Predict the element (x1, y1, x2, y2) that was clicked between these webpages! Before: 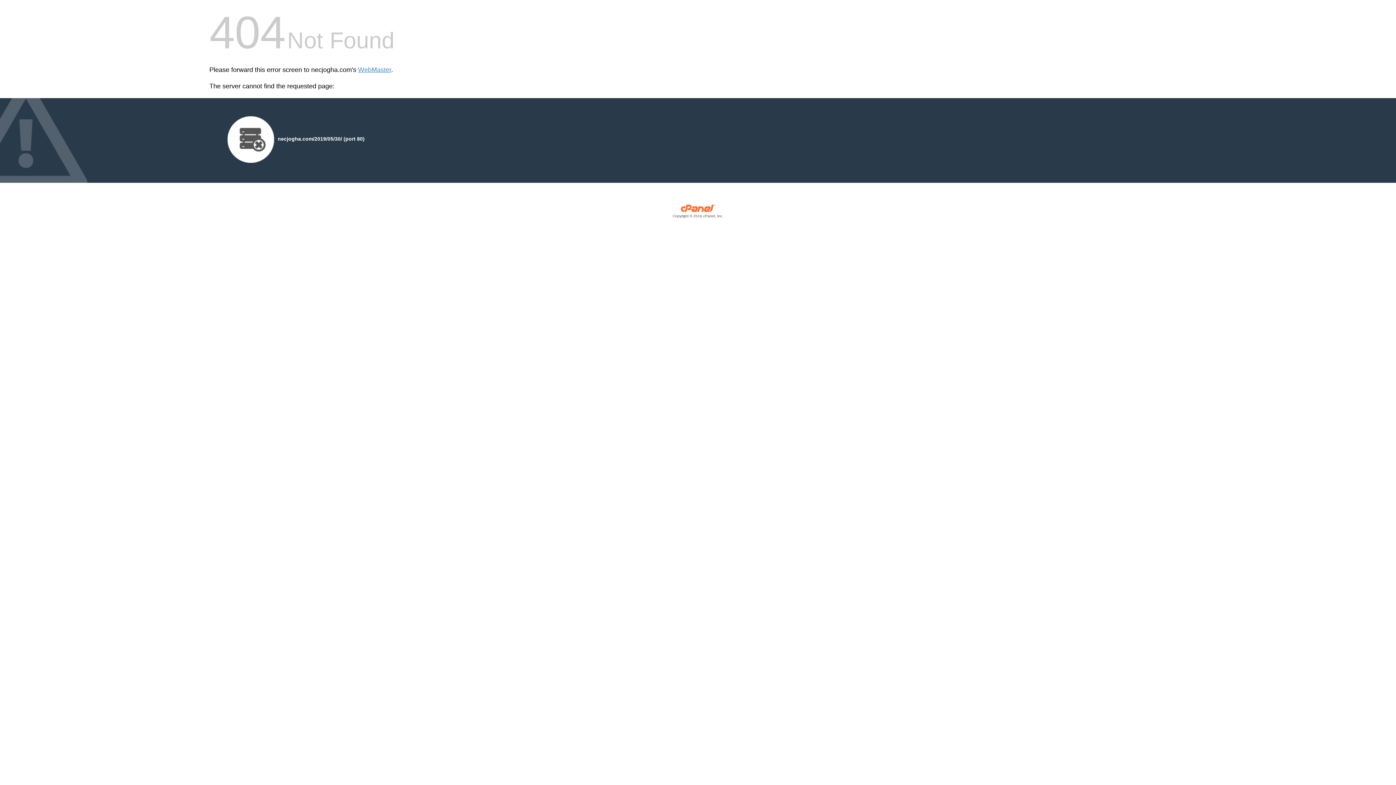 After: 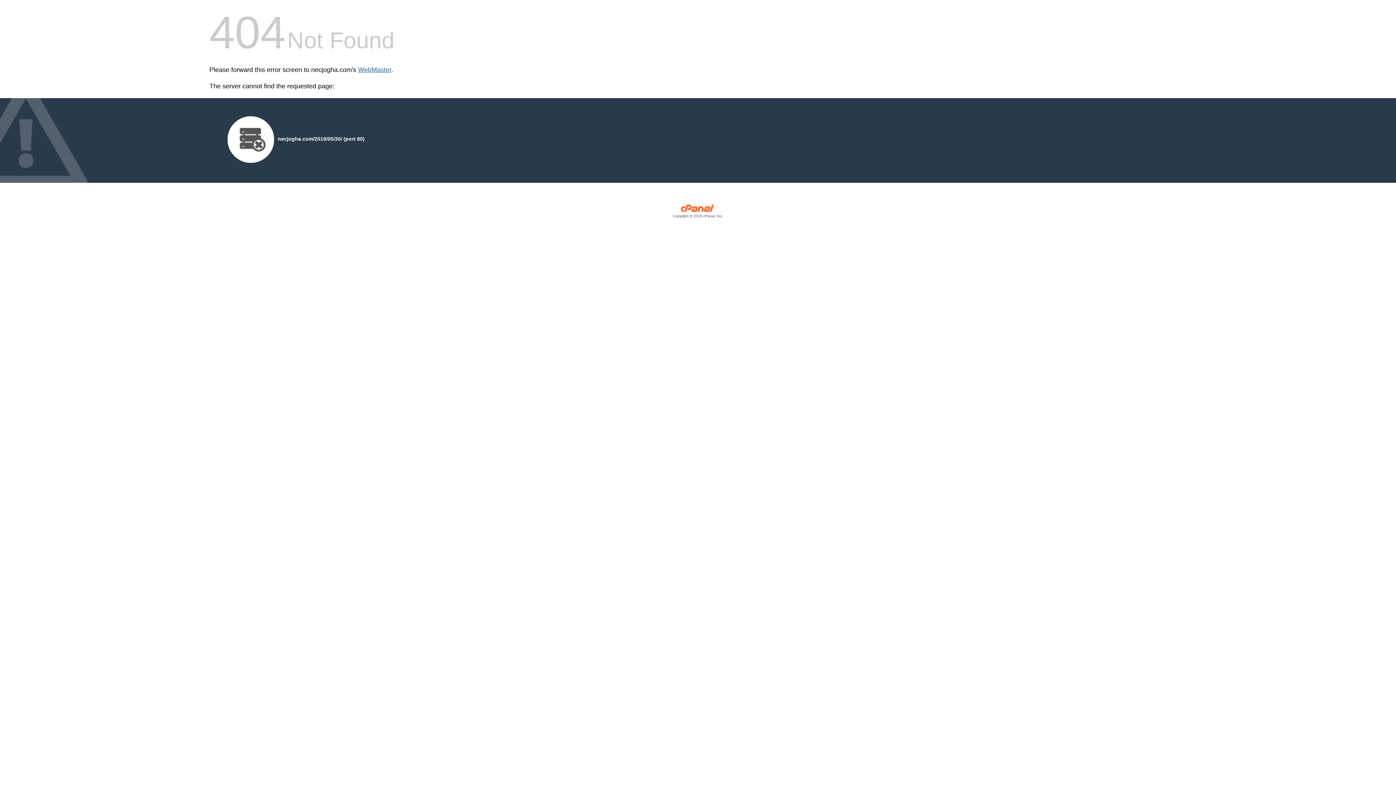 Action: bbox: (358, 66, 391, 73) label: WebMaster